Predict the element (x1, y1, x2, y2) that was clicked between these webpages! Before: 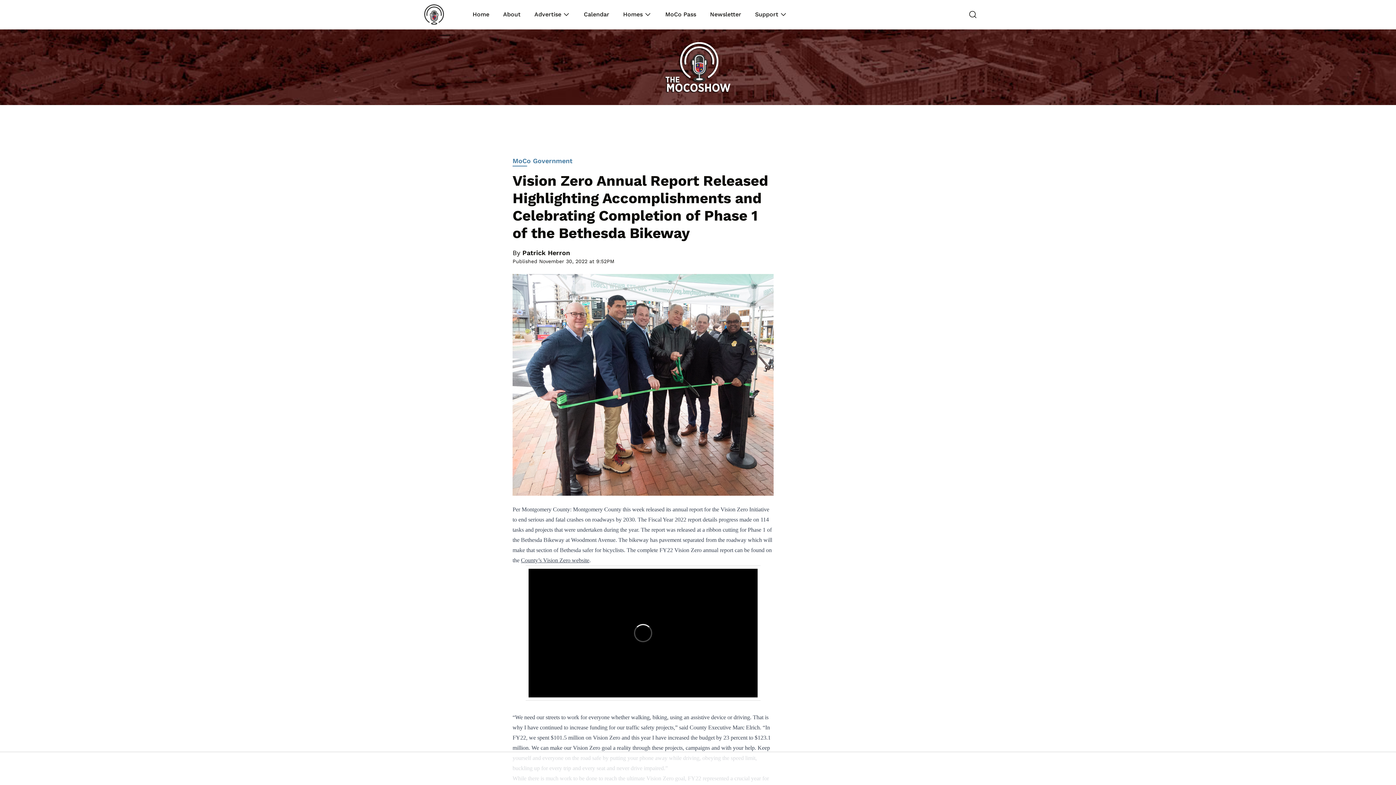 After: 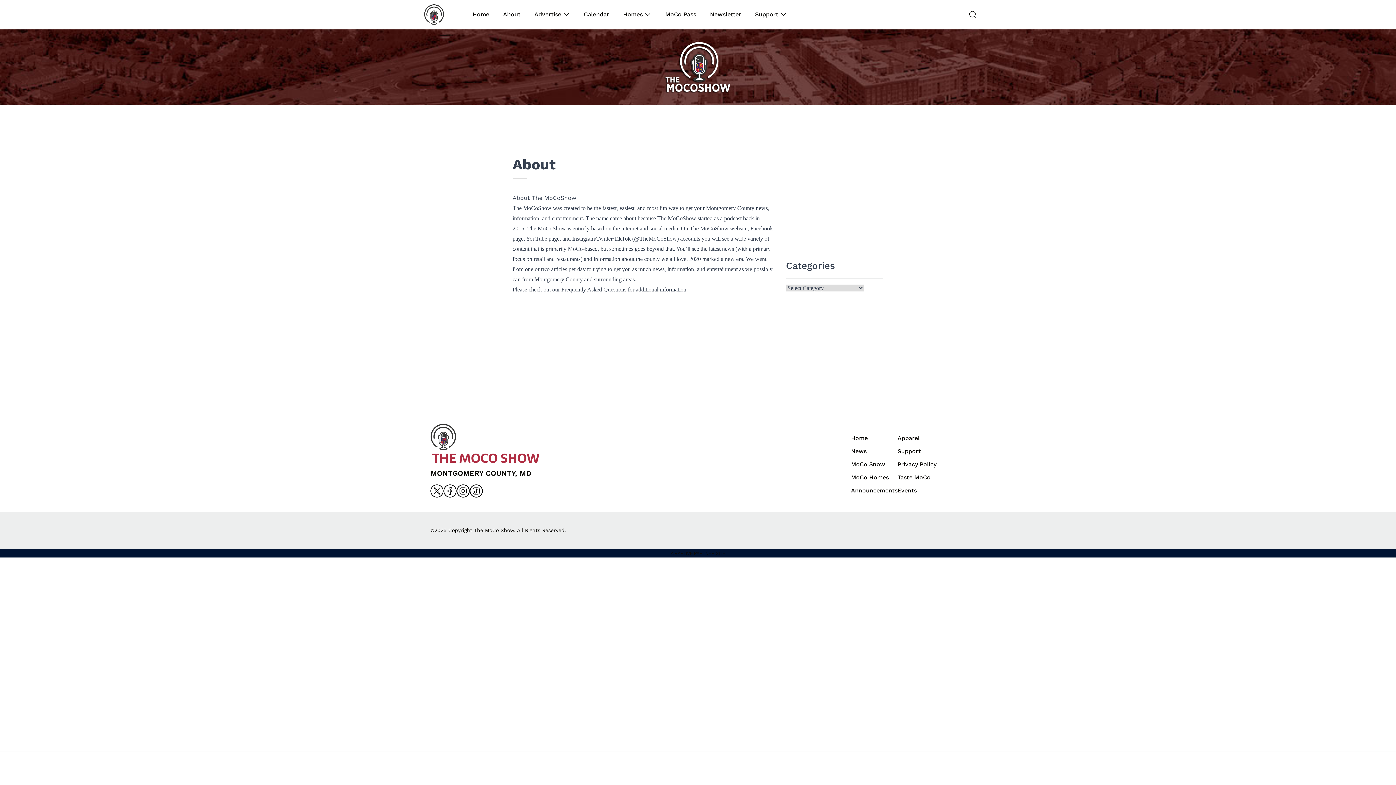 Action: bbox: (503, 10, 521, 18) label: About